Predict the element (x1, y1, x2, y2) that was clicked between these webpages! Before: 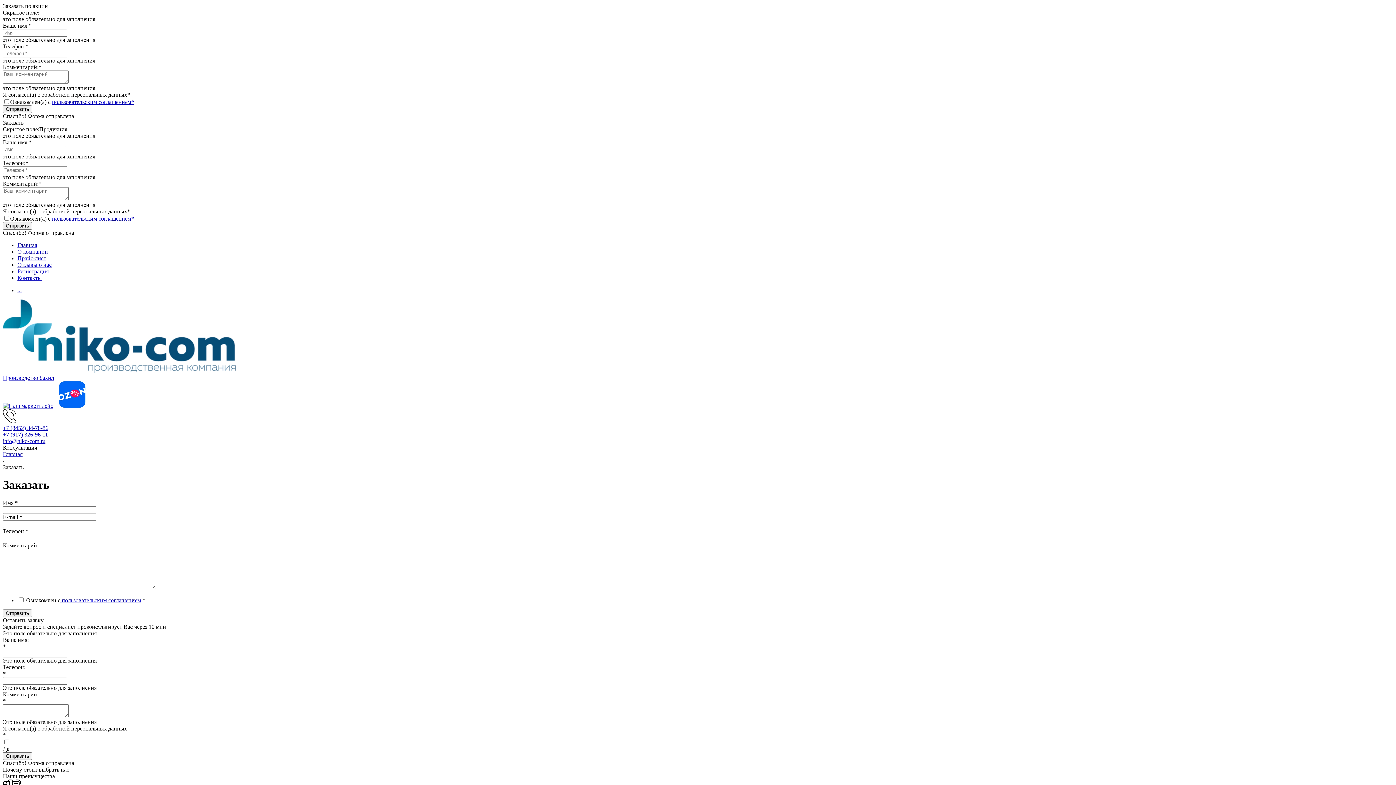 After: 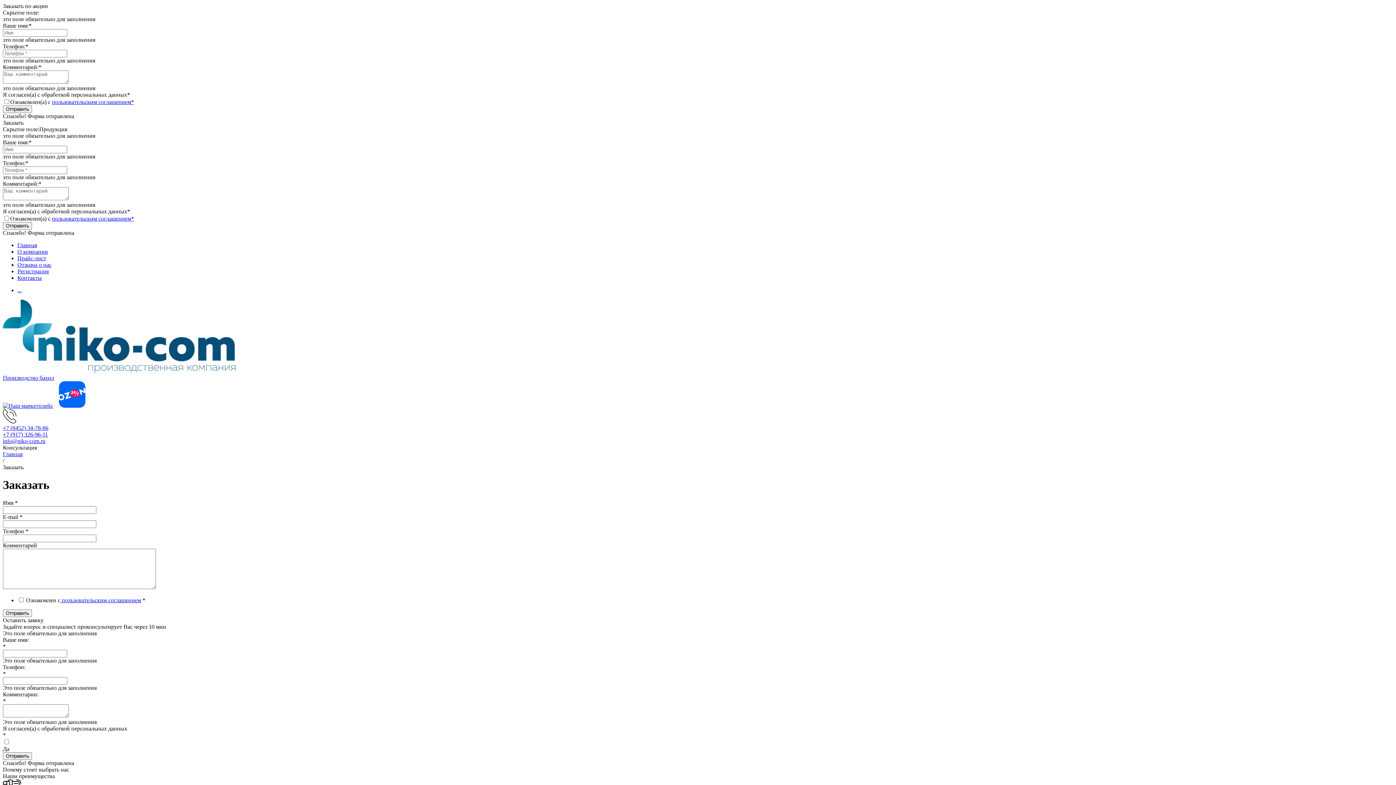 Action: bbox: (2, 431, 1393, 438) label: +7 (917) 326-96-11